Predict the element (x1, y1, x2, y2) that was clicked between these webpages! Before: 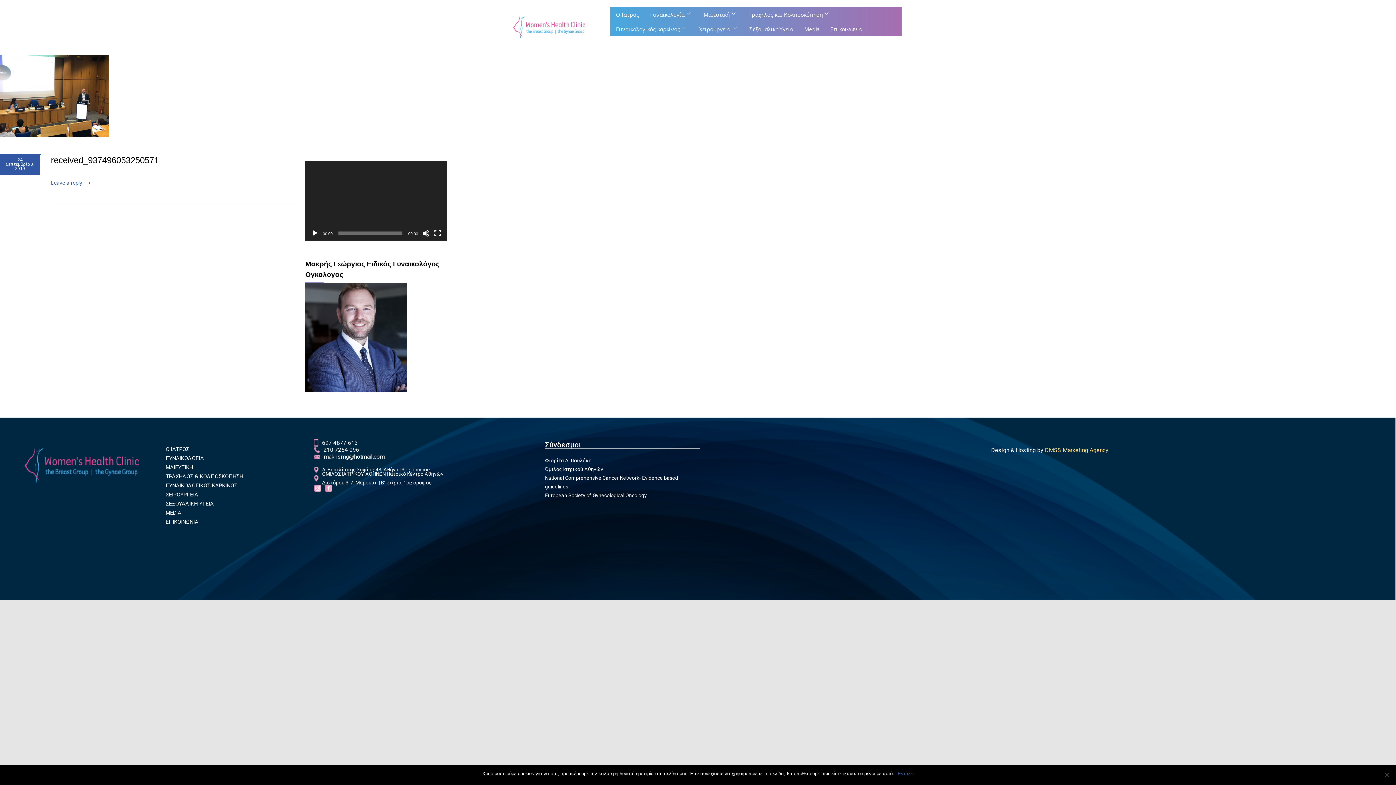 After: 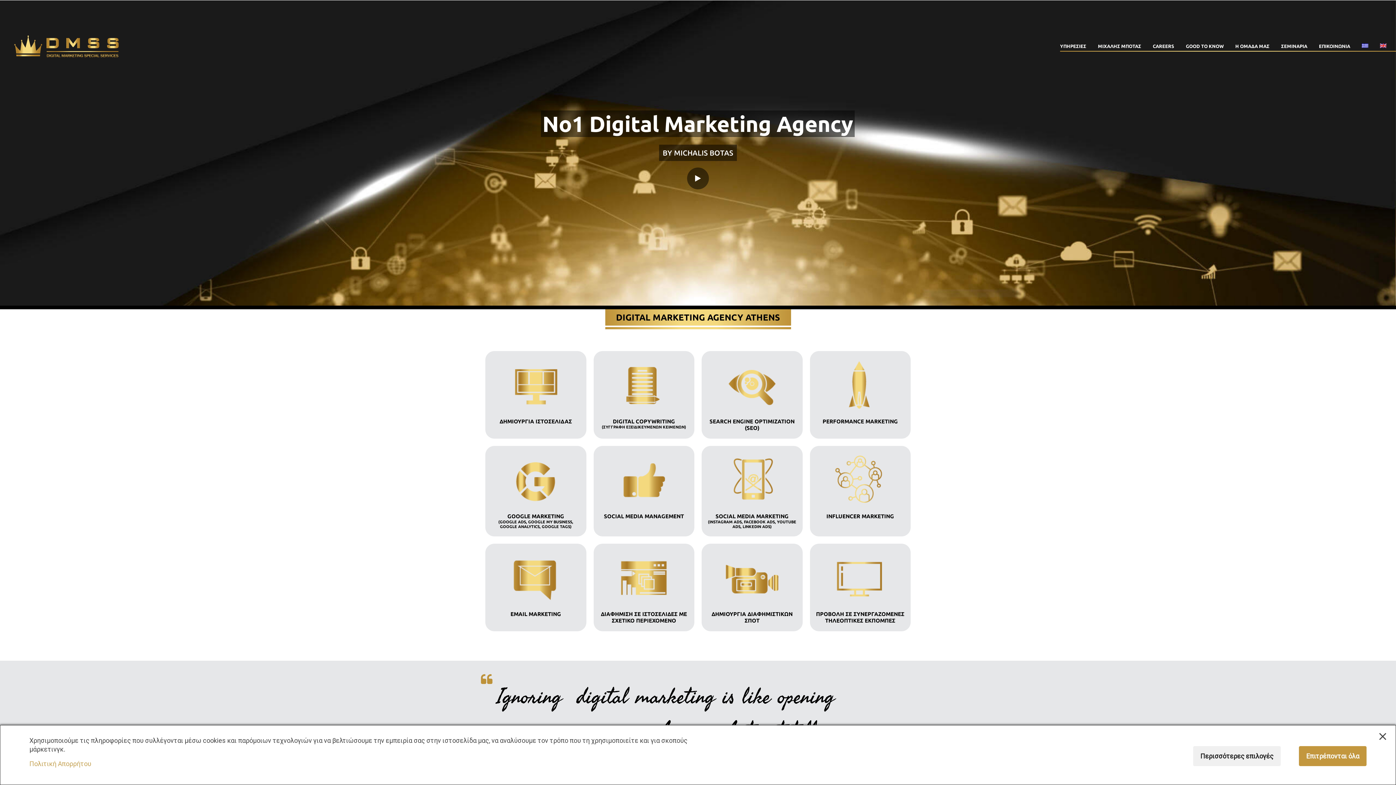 Action: bbox: (1045, 447, 1108, 453) label: DMSS Marketing Agency